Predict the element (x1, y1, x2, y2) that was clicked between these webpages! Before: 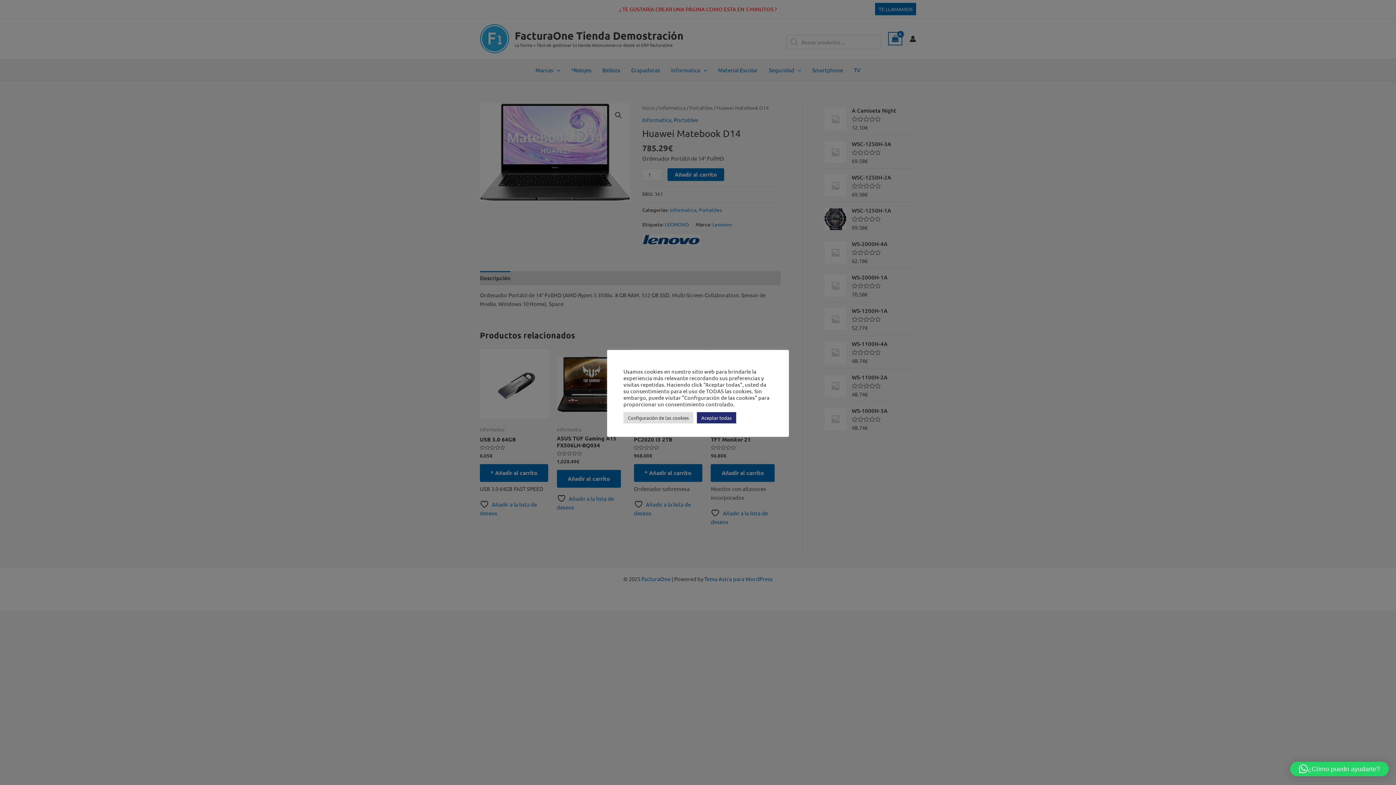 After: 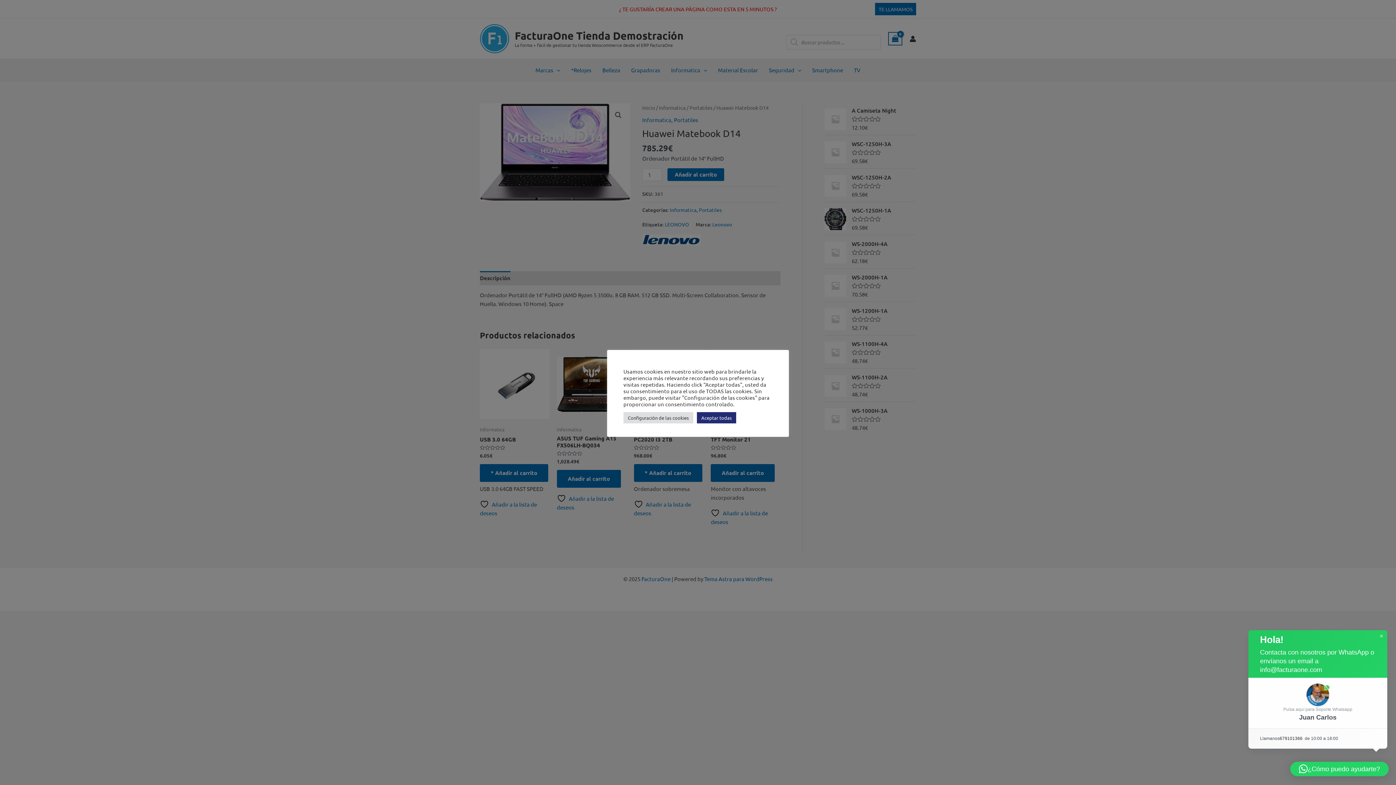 Action: label: ¿Cómo puedo ayudarte? bbox: (1290, 762, 1389, 776)